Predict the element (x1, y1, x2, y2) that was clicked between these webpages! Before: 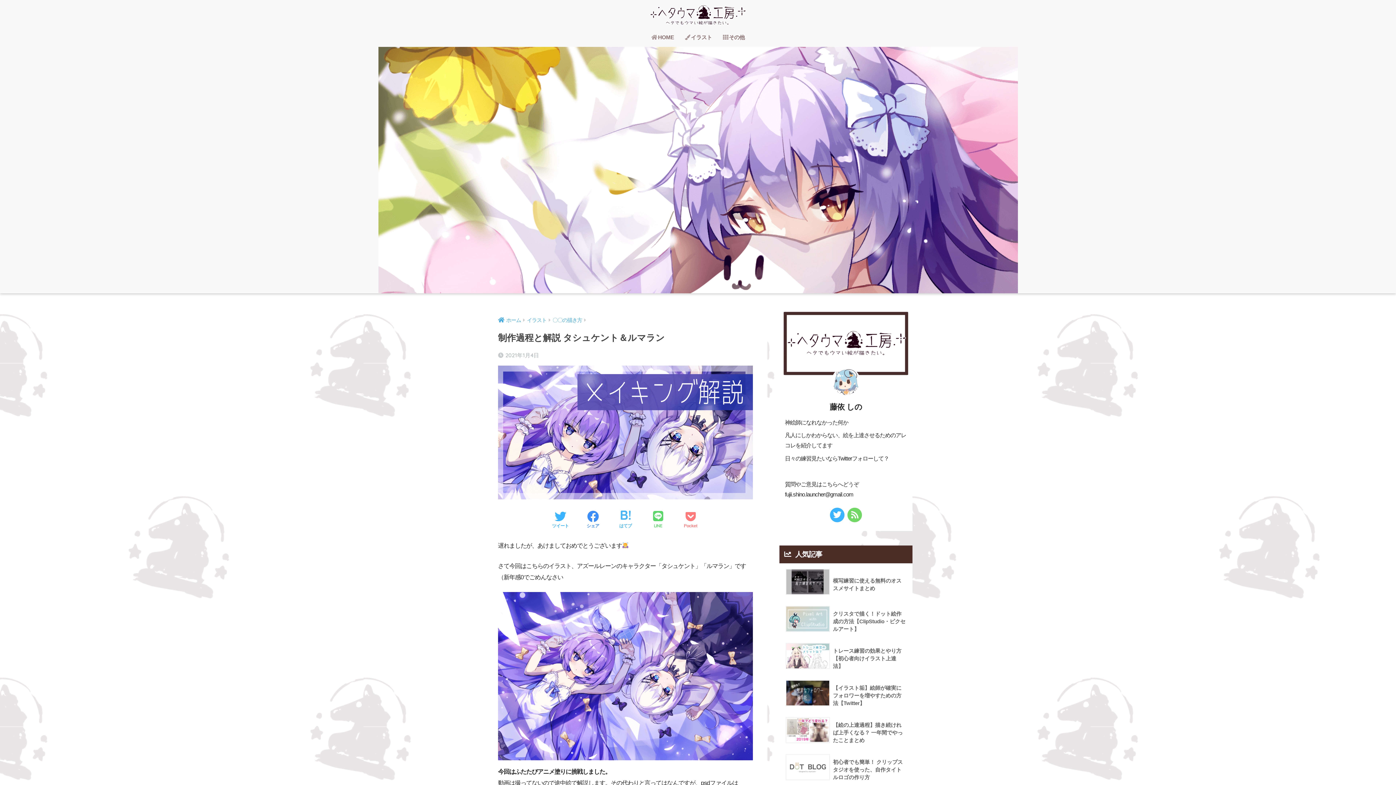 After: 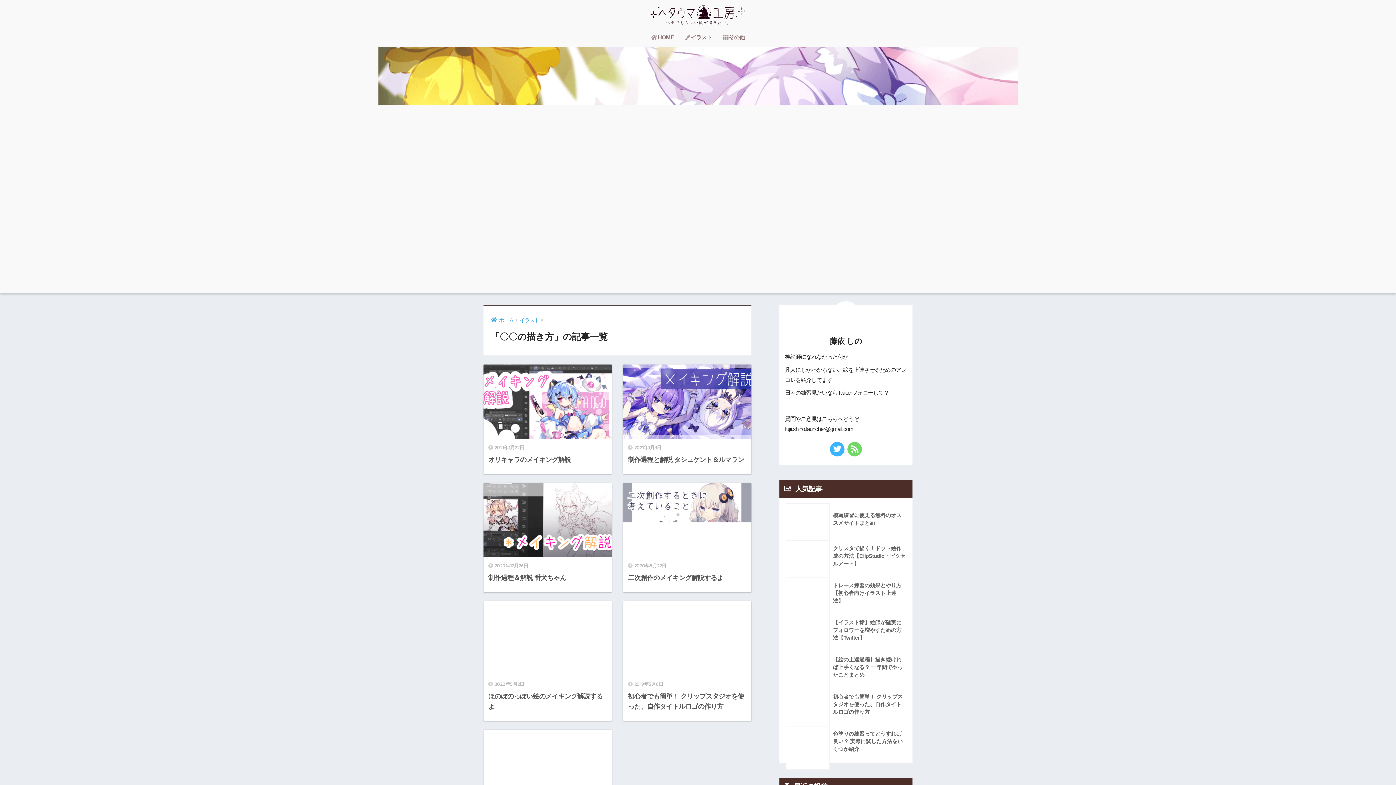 Action: label: 〇〇の描き方 bbox: (552, 317, 582, 323)